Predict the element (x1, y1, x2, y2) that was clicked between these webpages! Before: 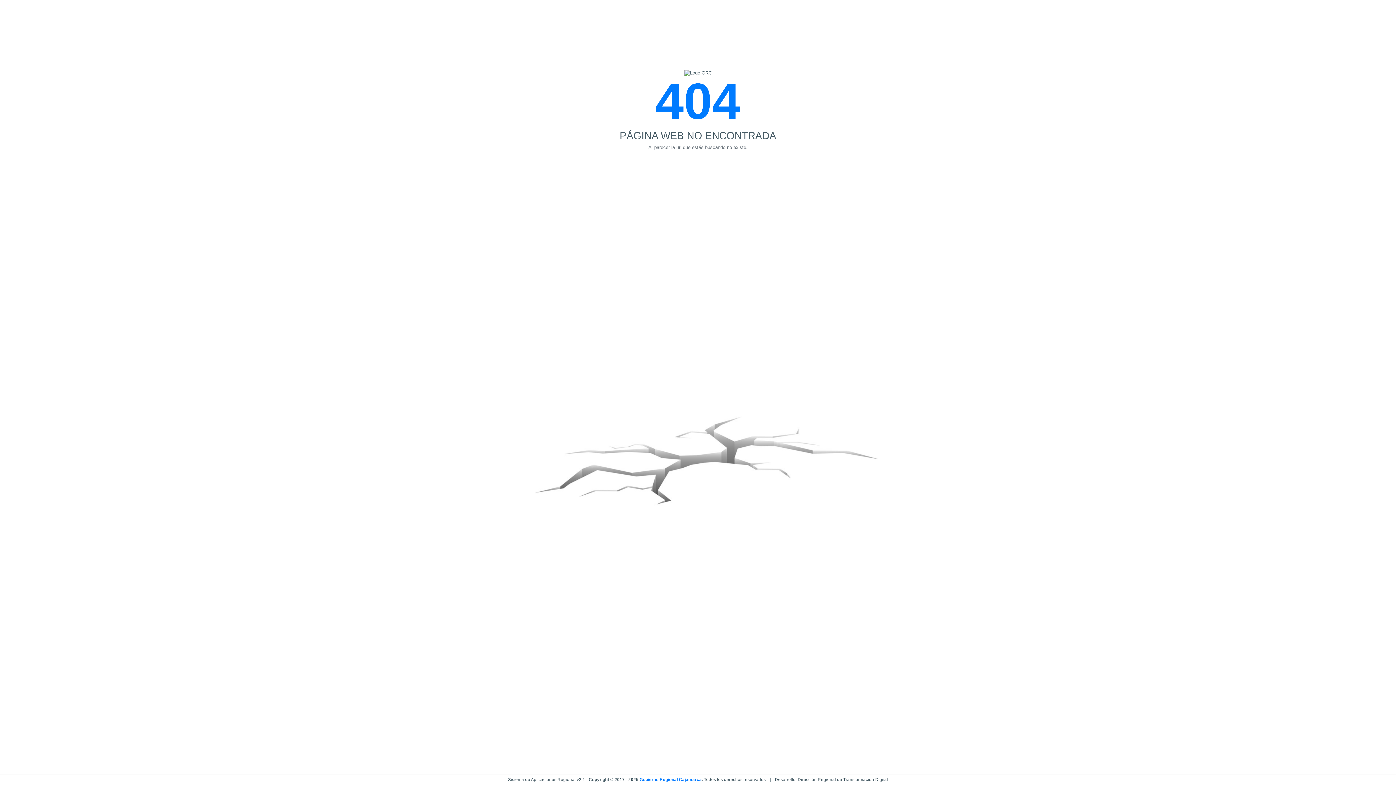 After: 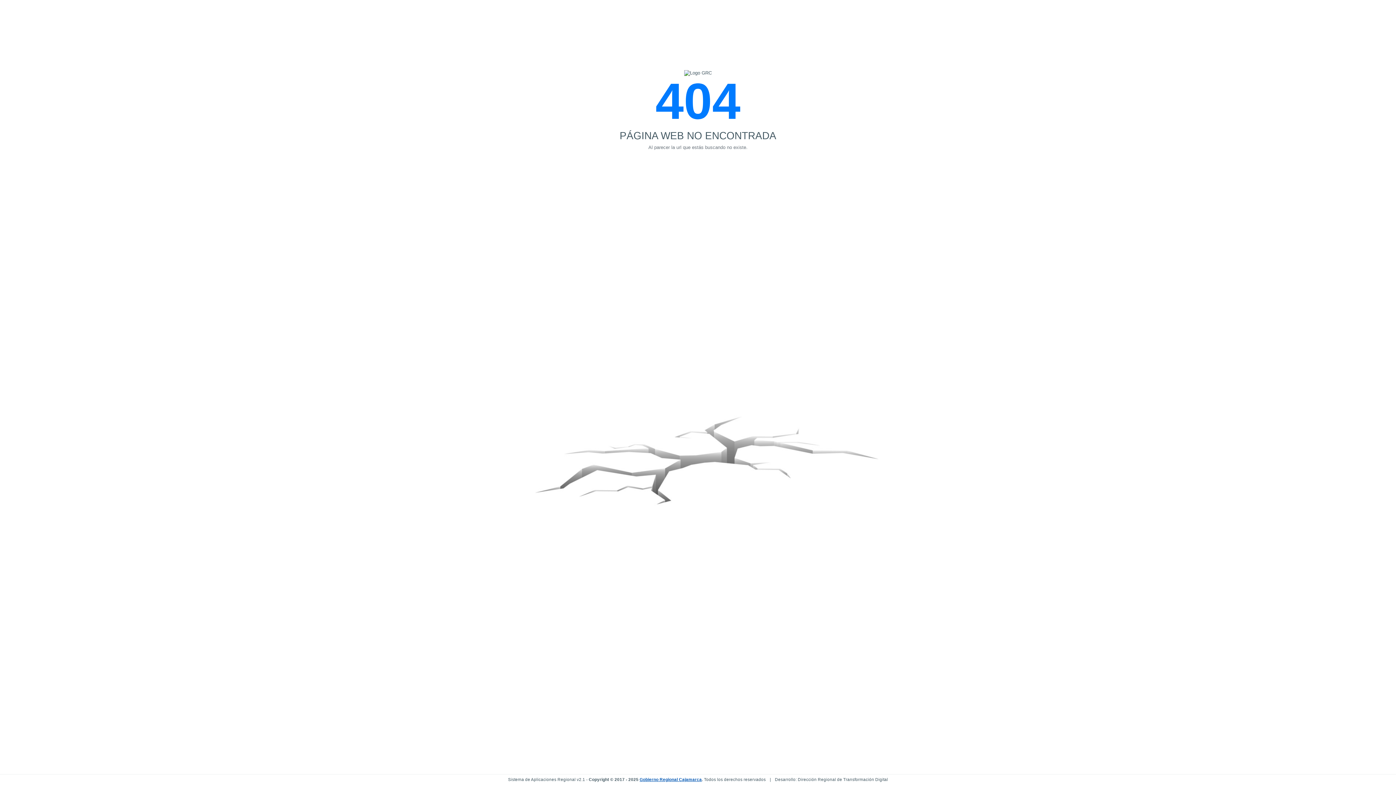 Action: label: Gobierno Regional Cajamarca bbox: (639, 777, 702, 782)